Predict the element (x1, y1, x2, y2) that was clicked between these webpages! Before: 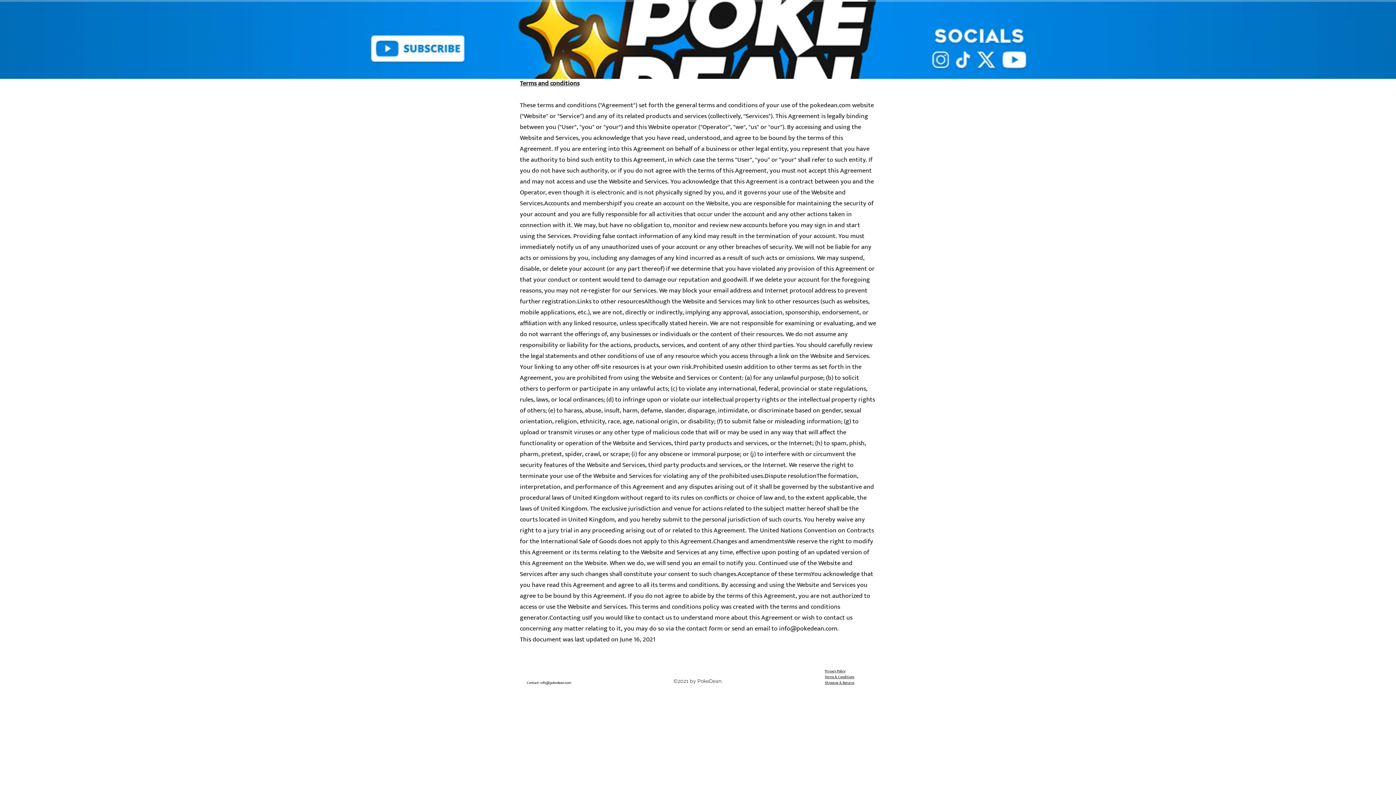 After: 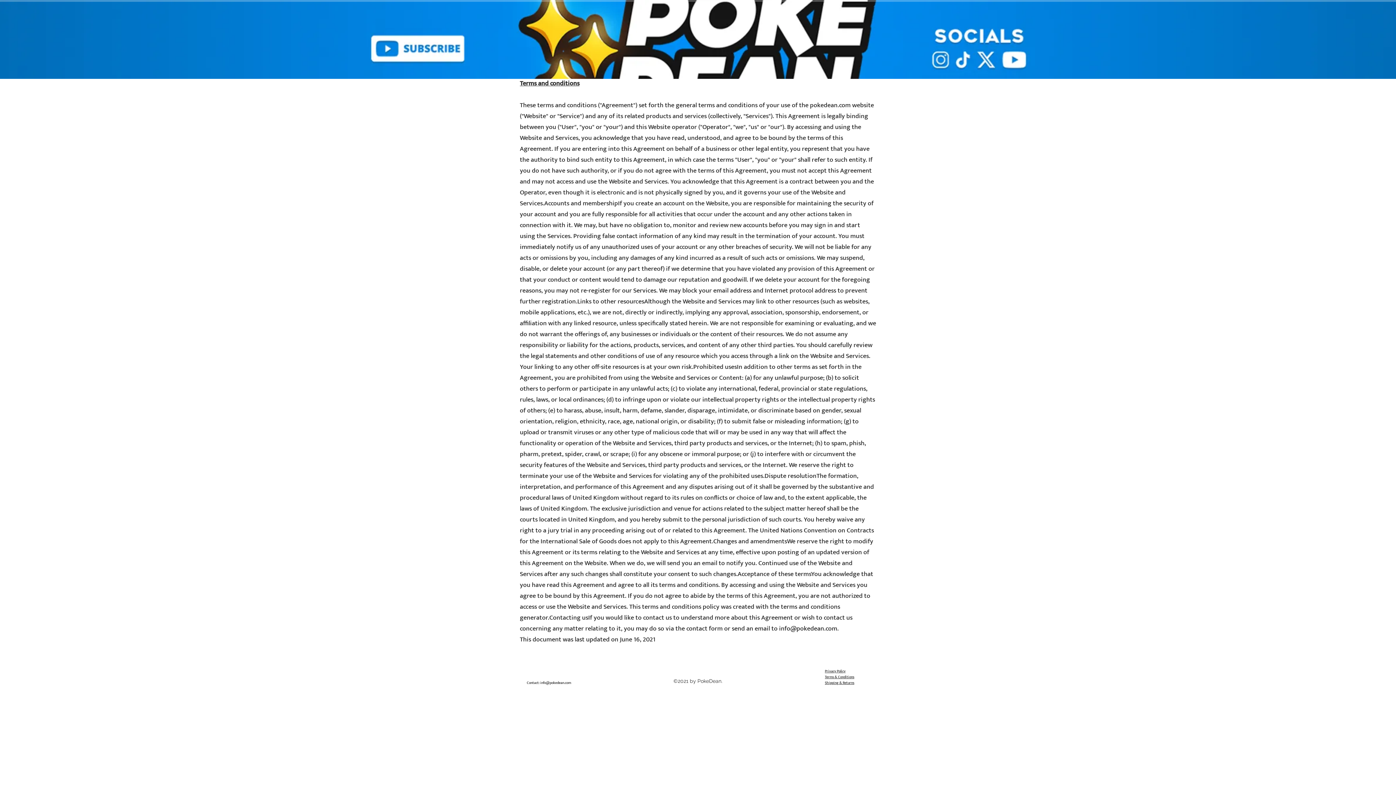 Action: bbox: (825, 668, 845, 674) label: Privacy Policy